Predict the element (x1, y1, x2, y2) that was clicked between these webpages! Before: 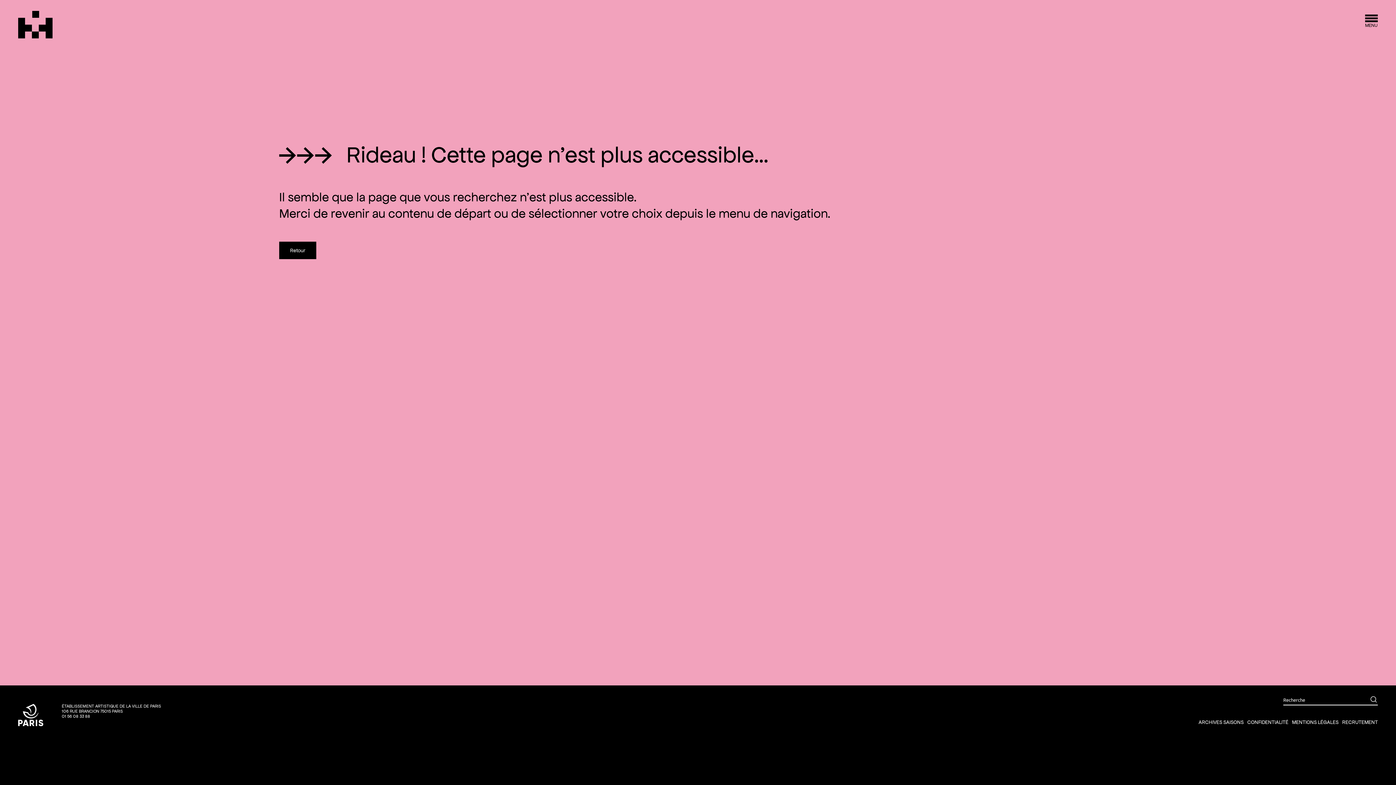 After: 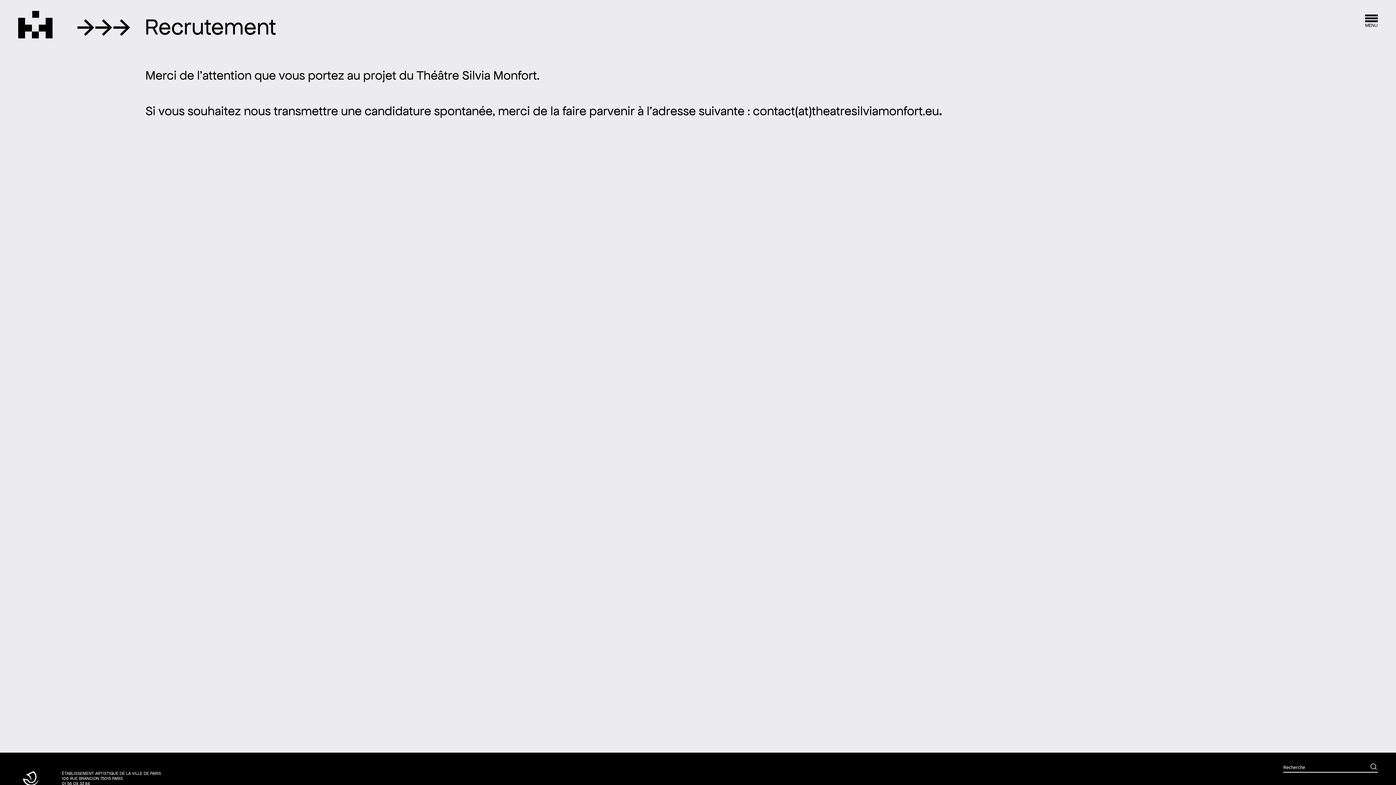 Action: bbox: (1342, 719, 1378, 725) label: RECRUTEMENT